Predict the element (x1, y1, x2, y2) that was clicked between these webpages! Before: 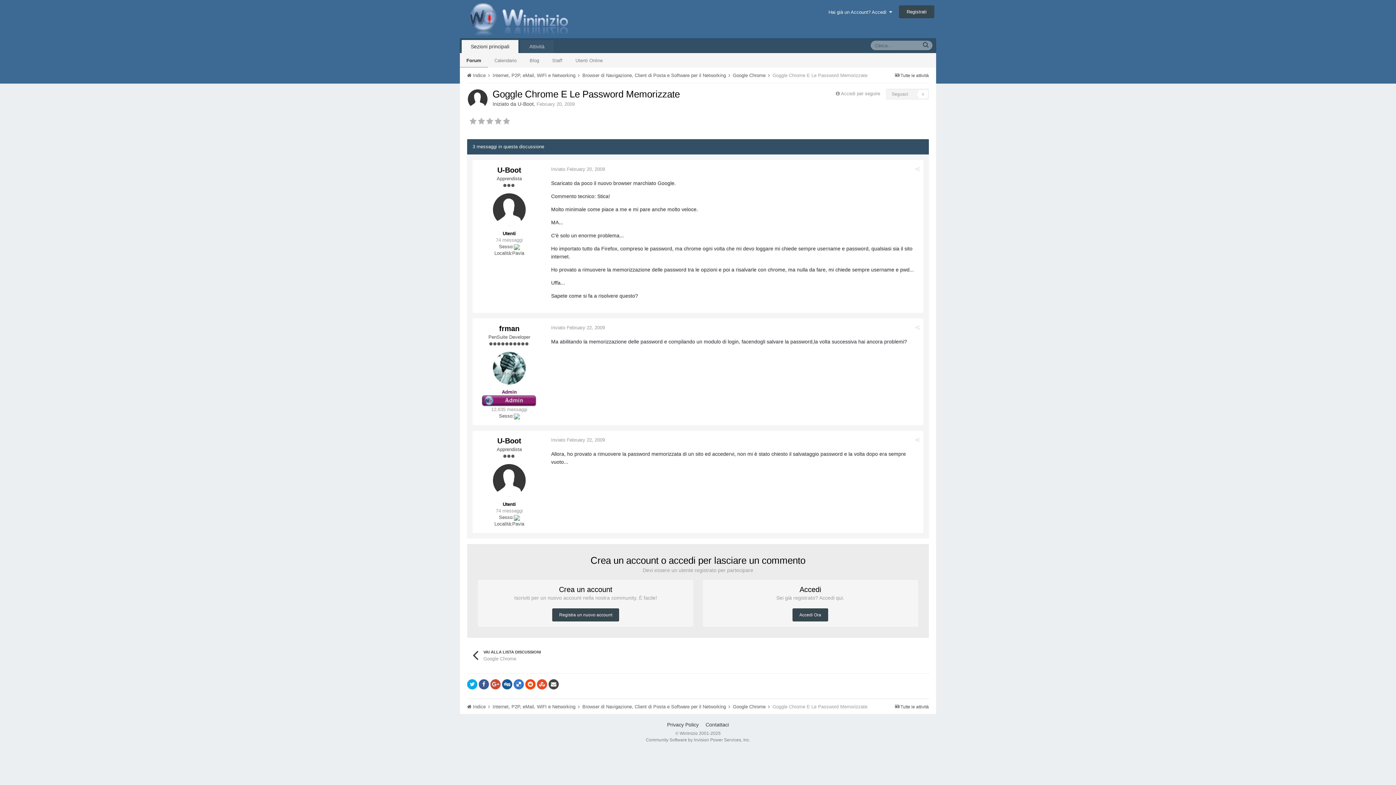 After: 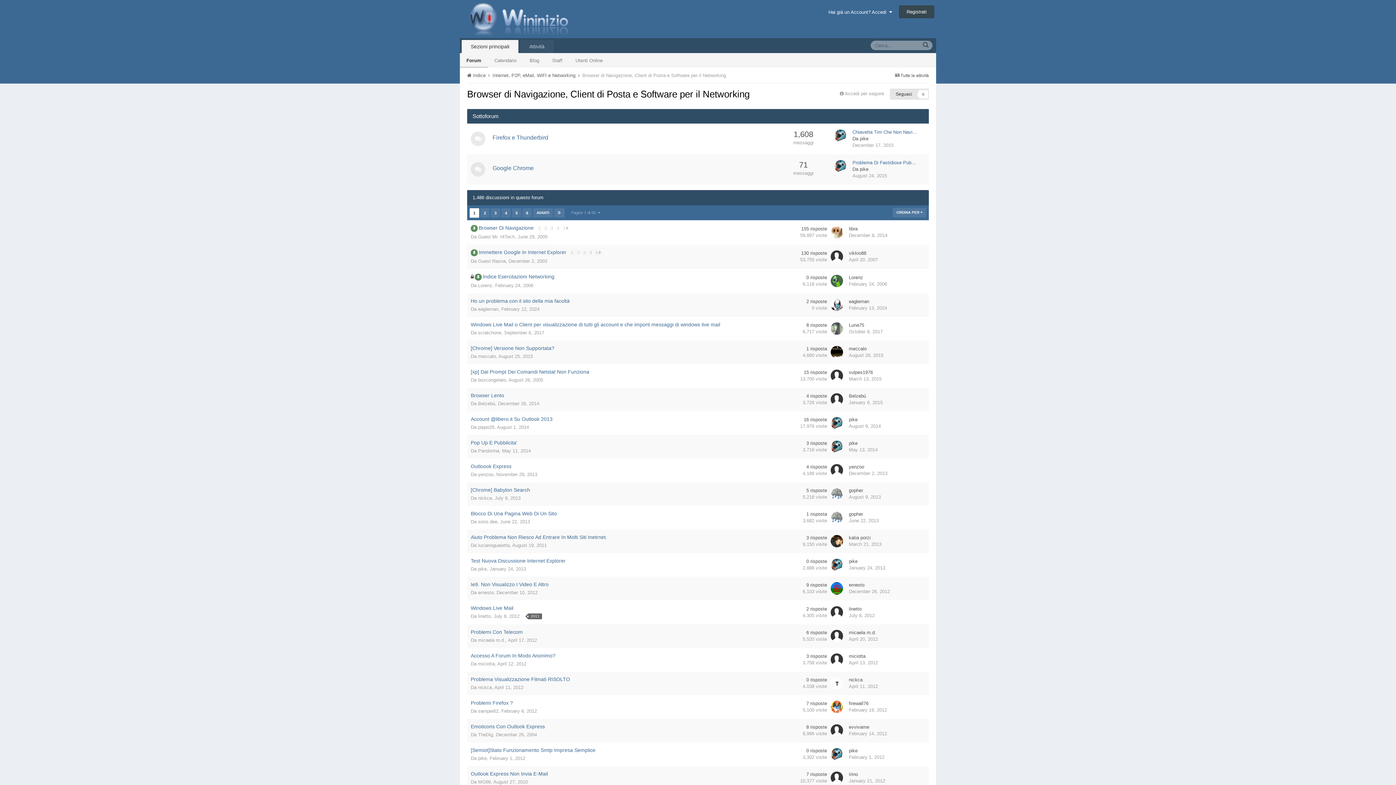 Action: label: Browser di Navigazione, Client di Posta e Software per il Networking  bbox: (582, 704, 731, 709)